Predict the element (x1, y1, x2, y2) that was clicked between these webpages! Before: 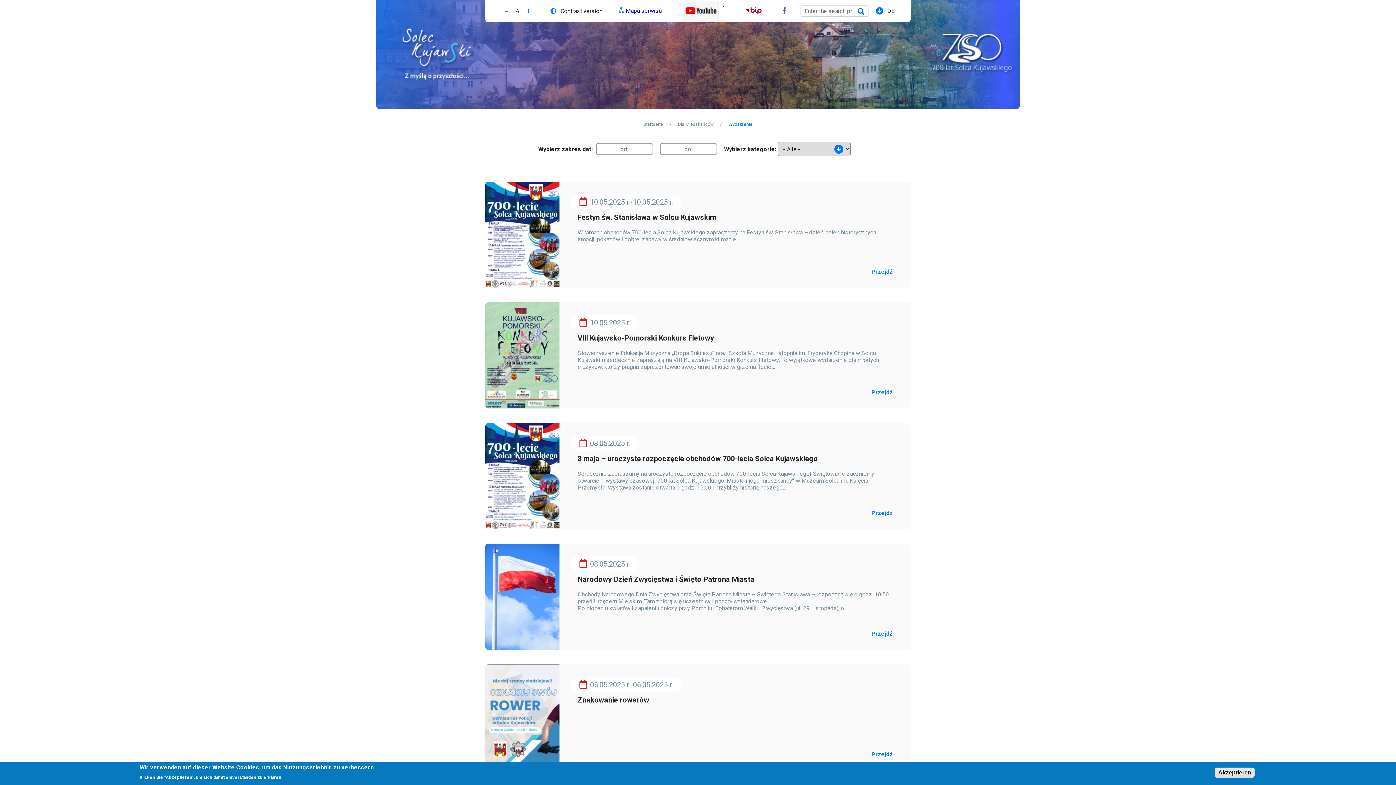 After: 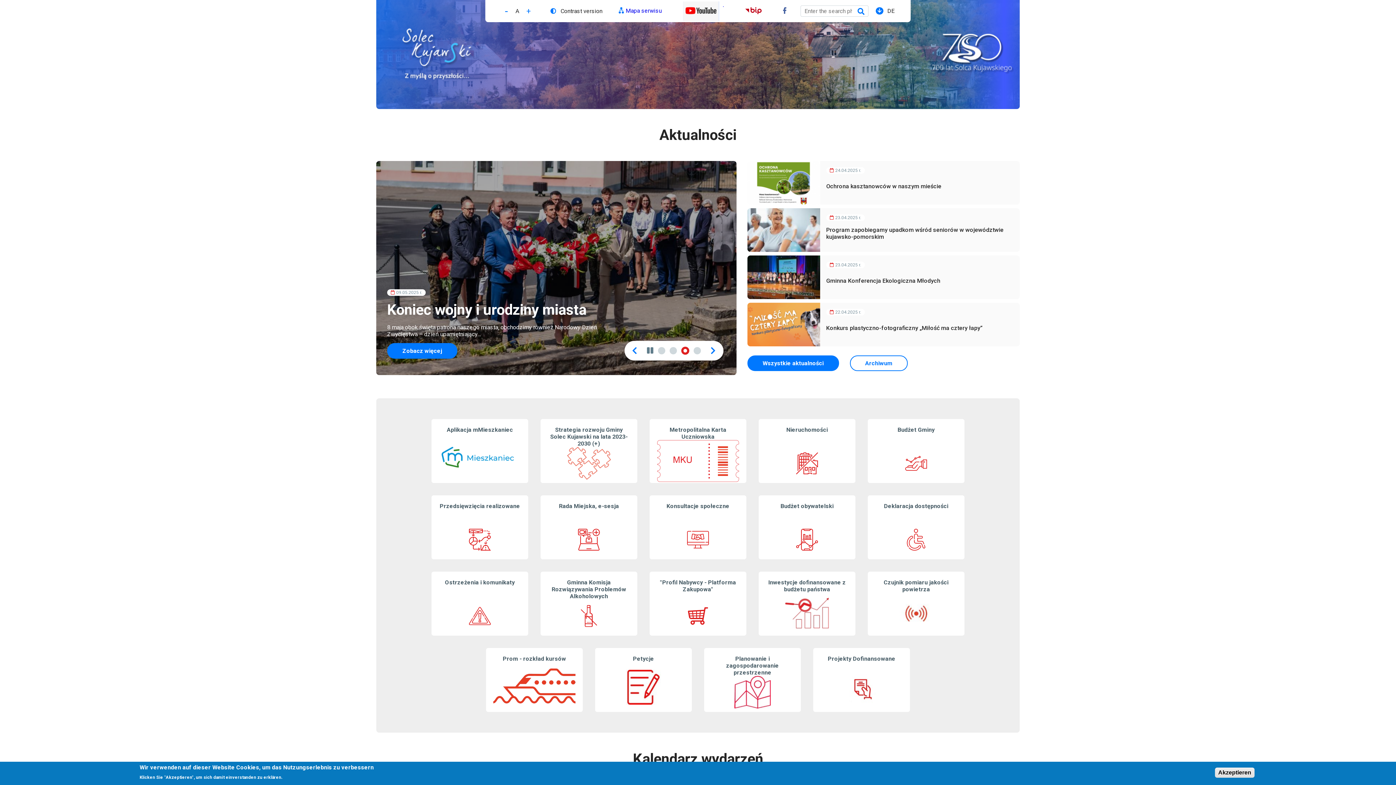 Action: bbox: (376, 0, 1020, 109)